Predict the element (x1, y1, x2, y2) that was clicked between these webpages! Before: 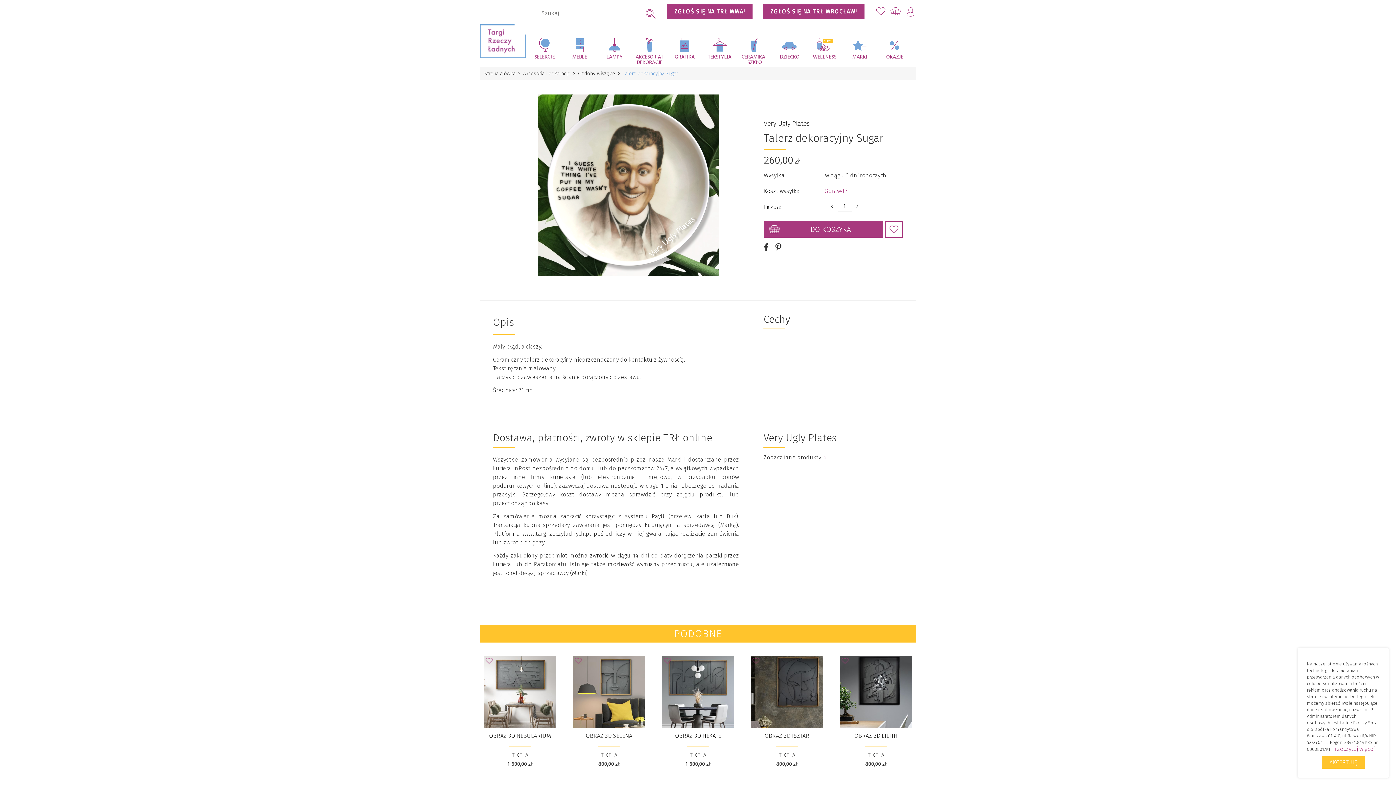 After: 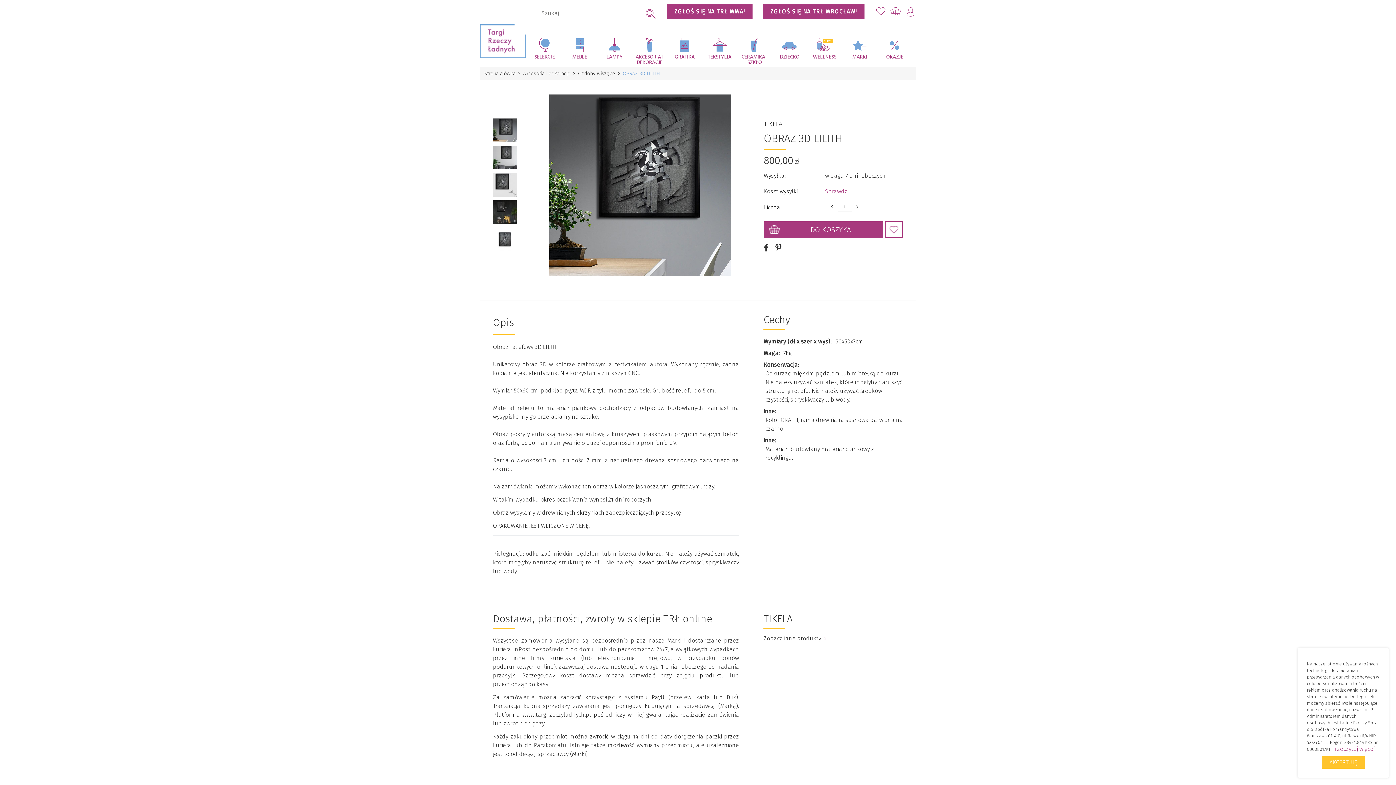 Action: bbox: (840, 688, 912, 695)